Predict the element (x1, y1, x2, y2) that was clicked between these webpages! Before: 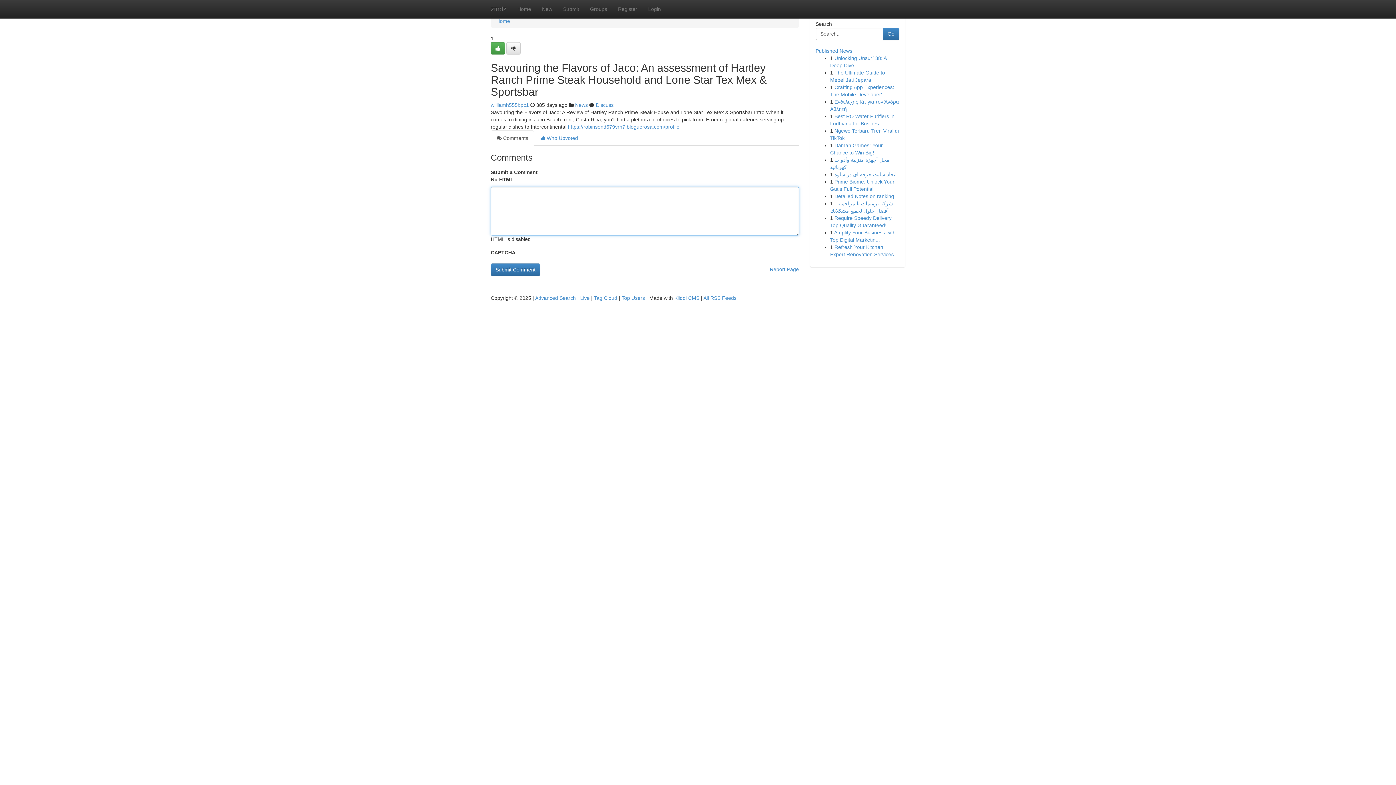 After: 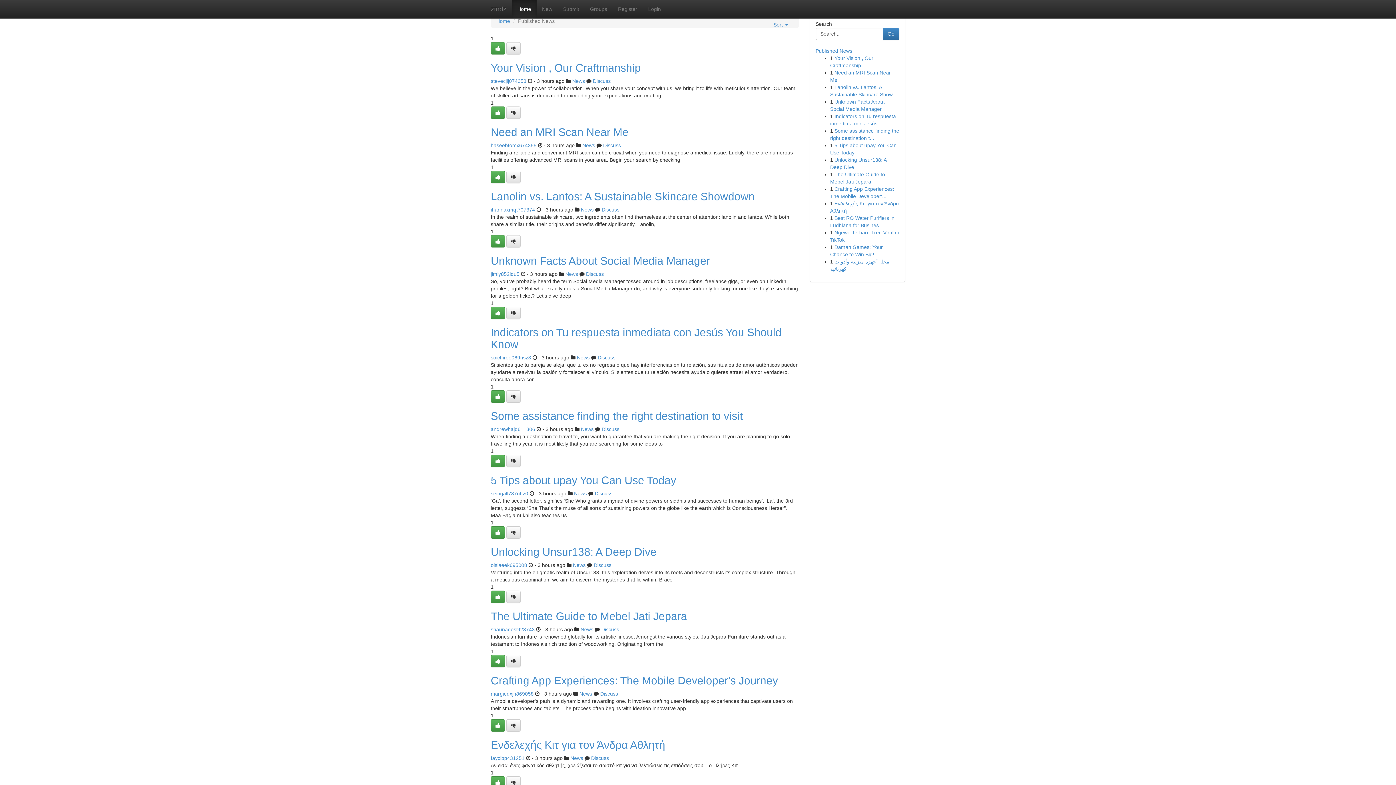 Action: label: Live bbox: (580, 295, 589, 301)